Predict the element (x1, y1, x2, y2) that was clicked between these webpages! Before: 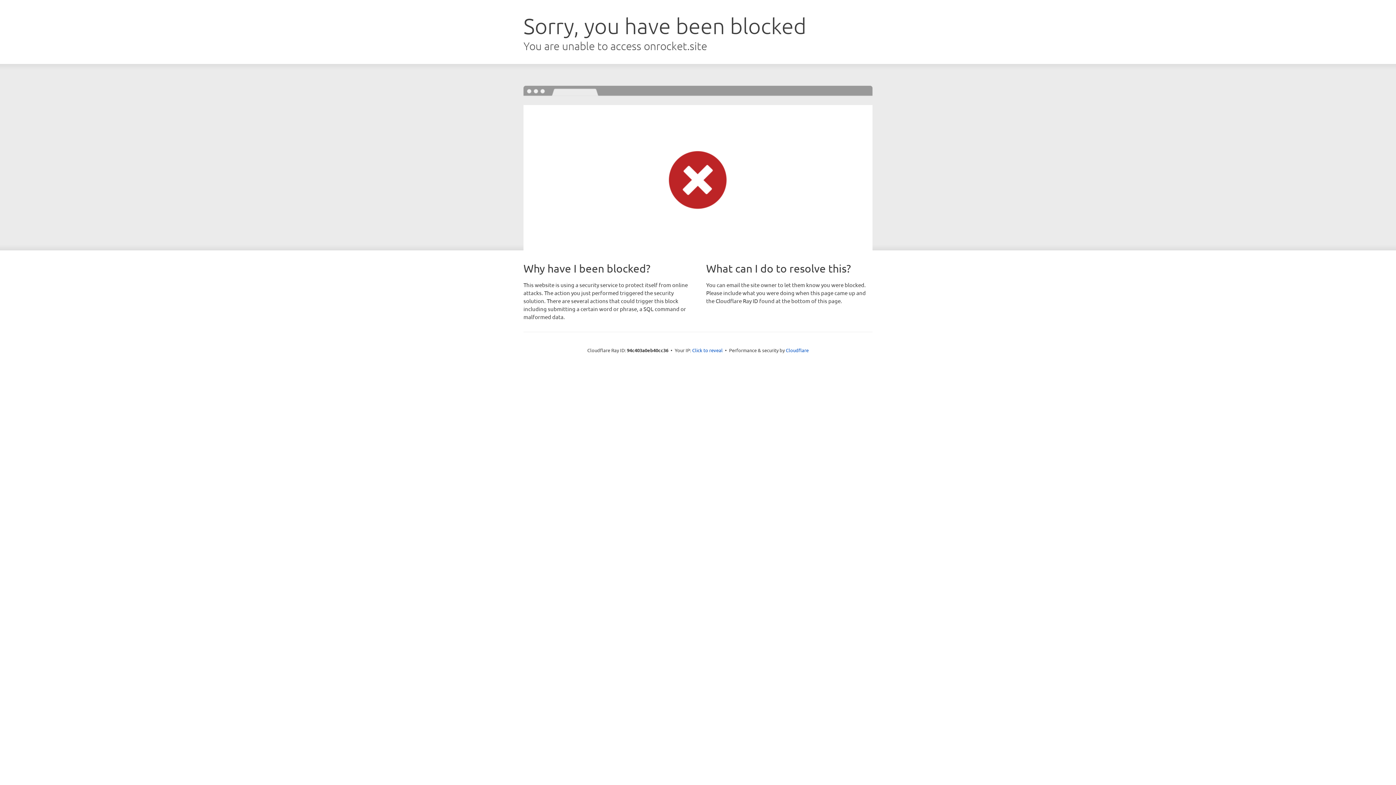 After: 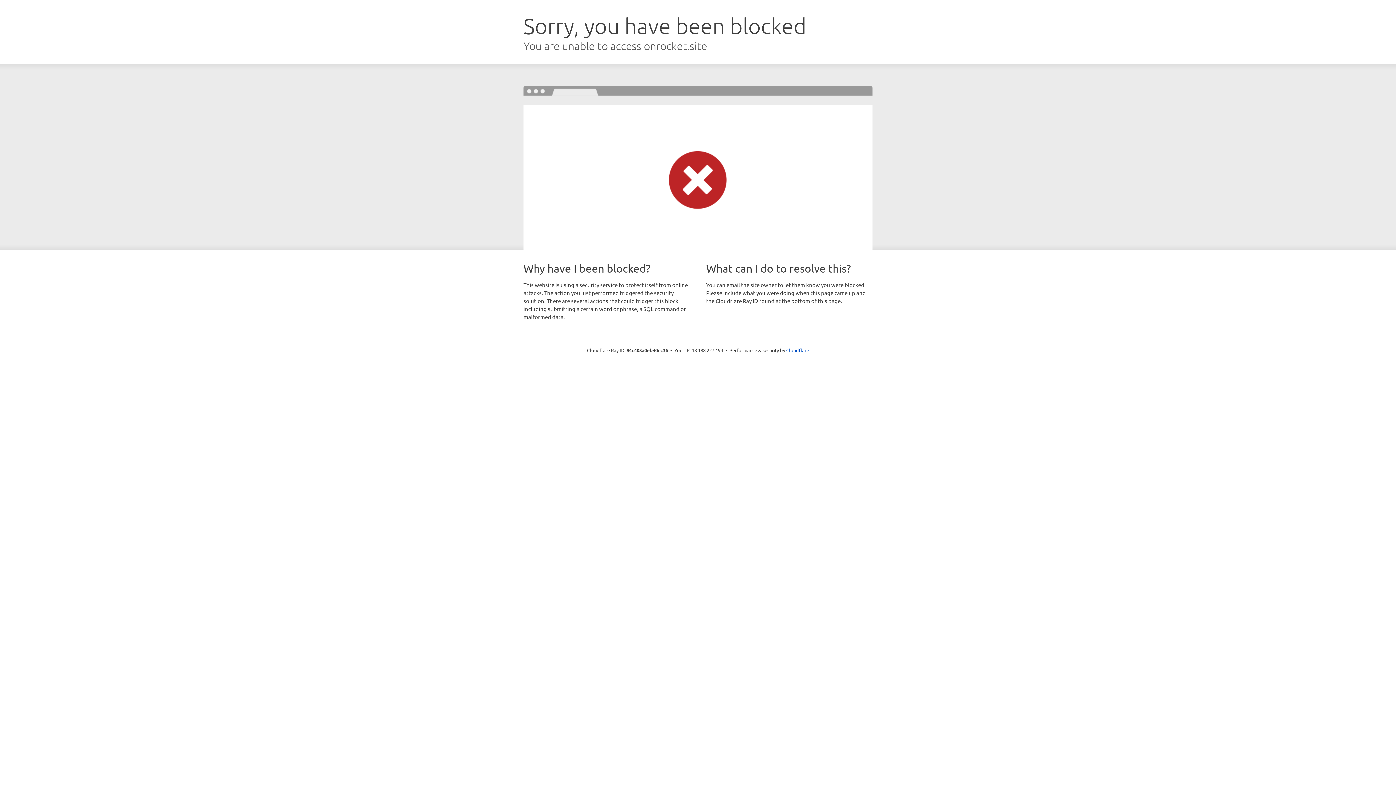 Action: label: Click to reveal bbox: (692, 346, 722, 353)